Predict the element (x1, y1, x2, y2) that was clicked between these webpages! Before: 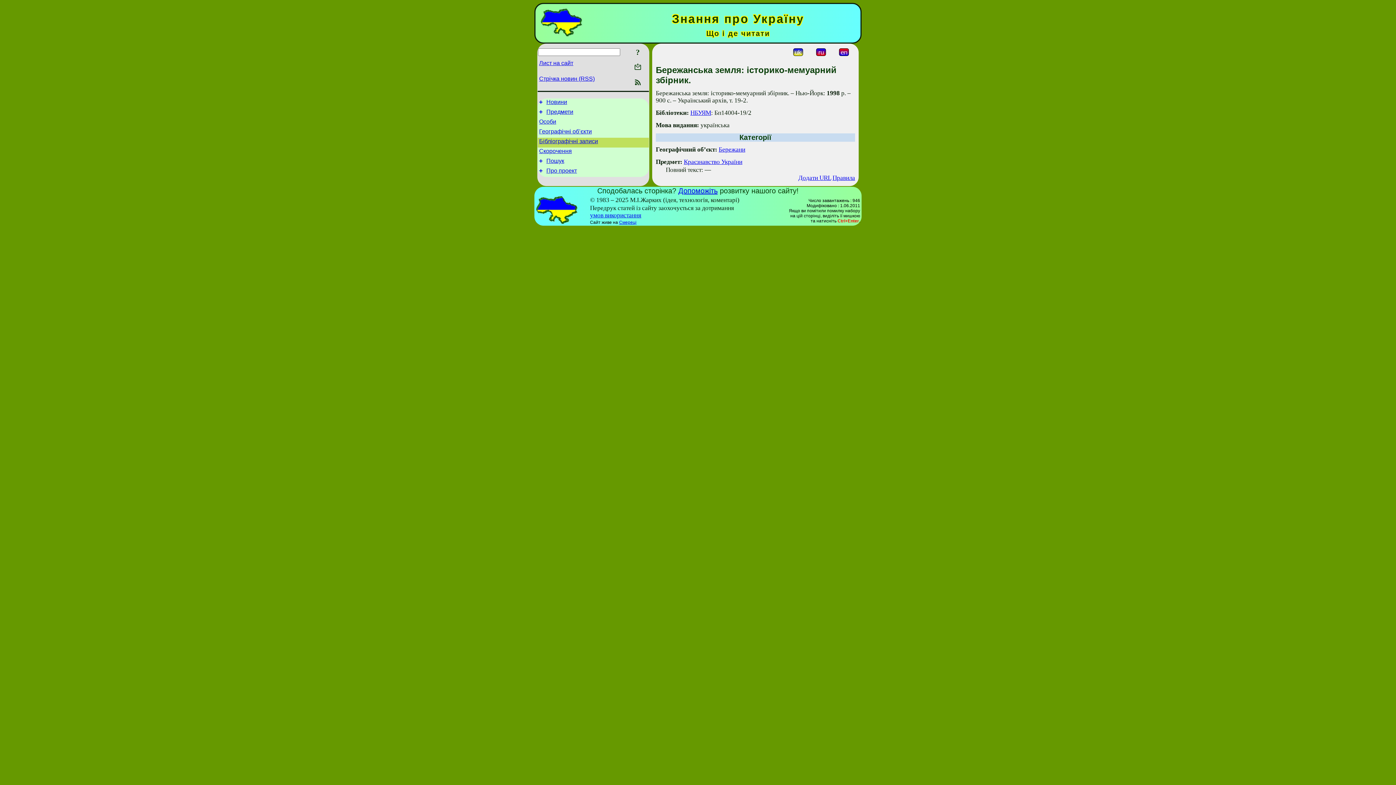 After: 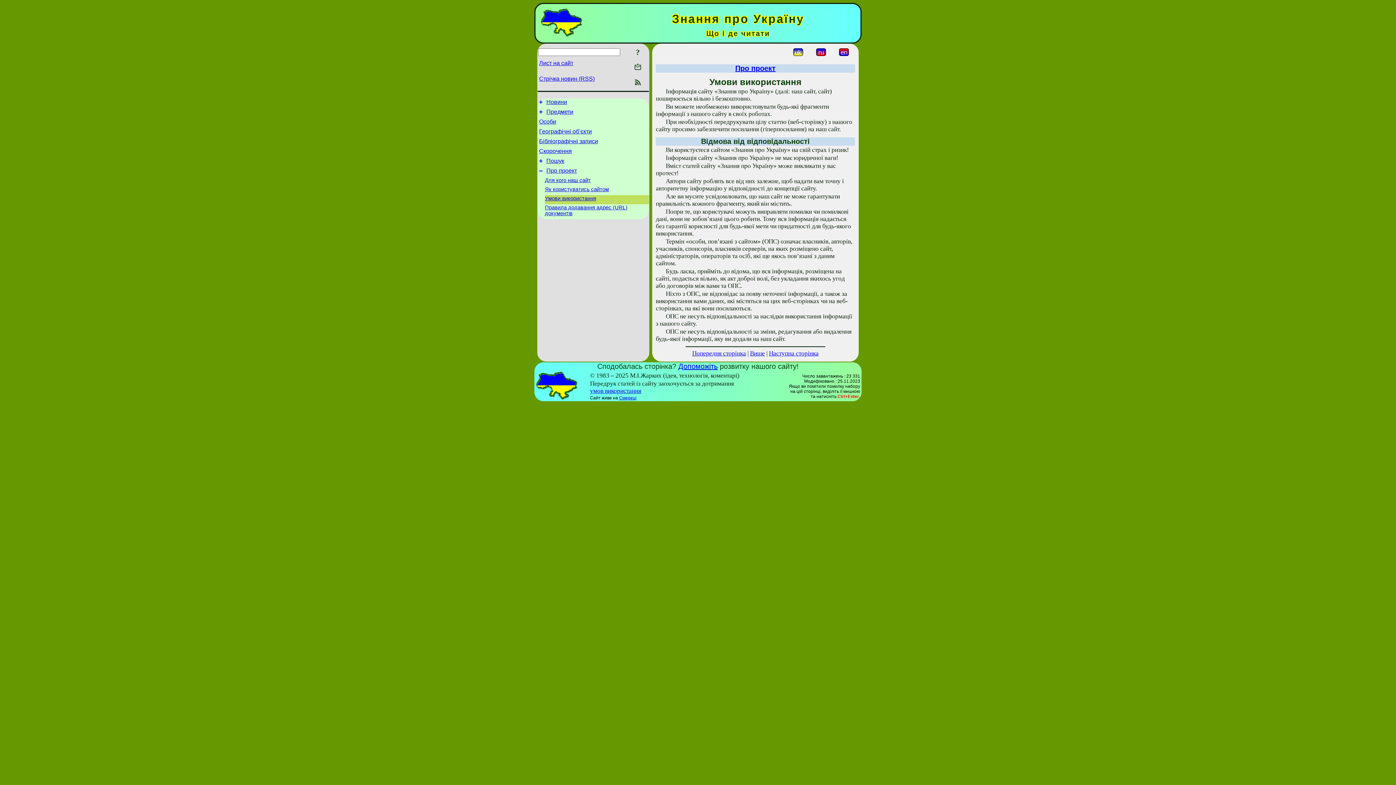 Action: bbox: (590, 212, 641, 218) label: умов використання